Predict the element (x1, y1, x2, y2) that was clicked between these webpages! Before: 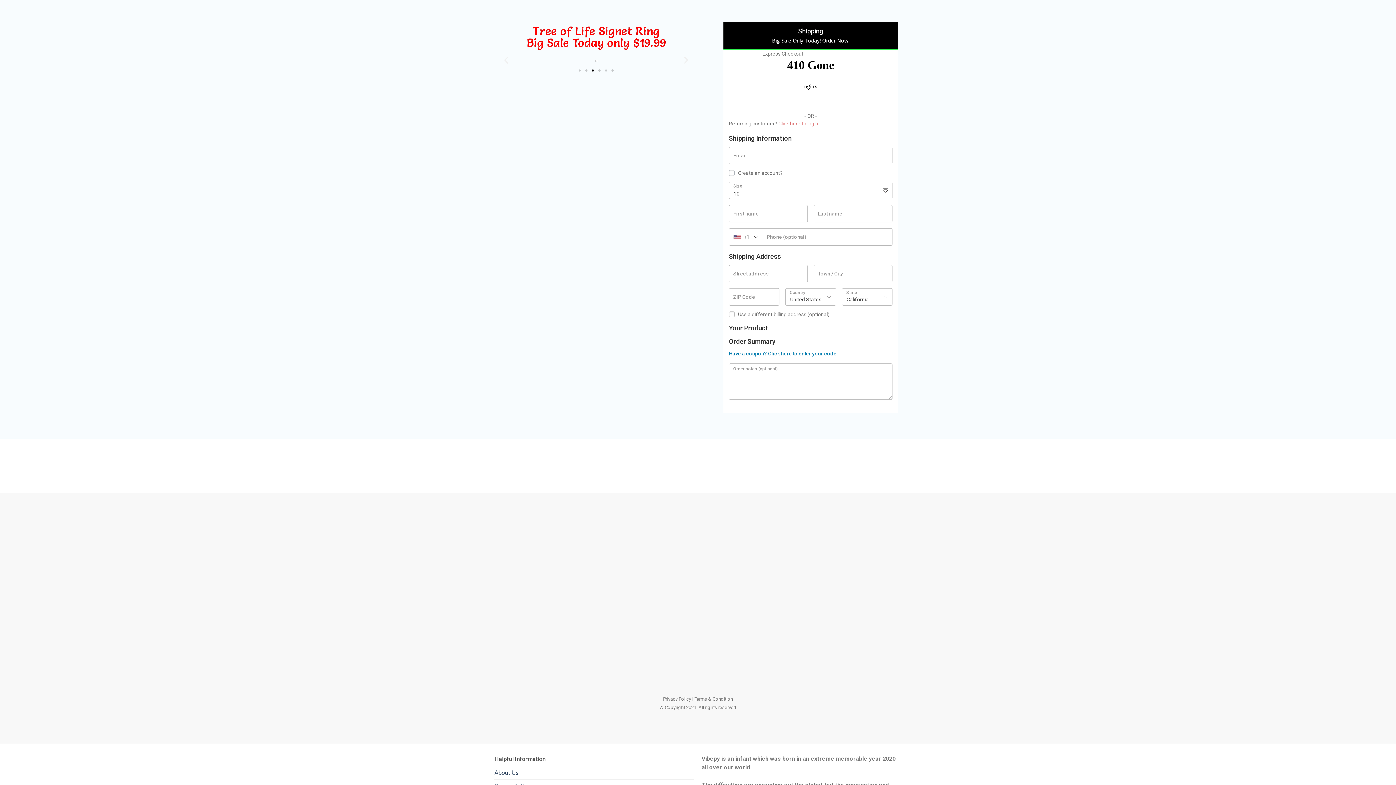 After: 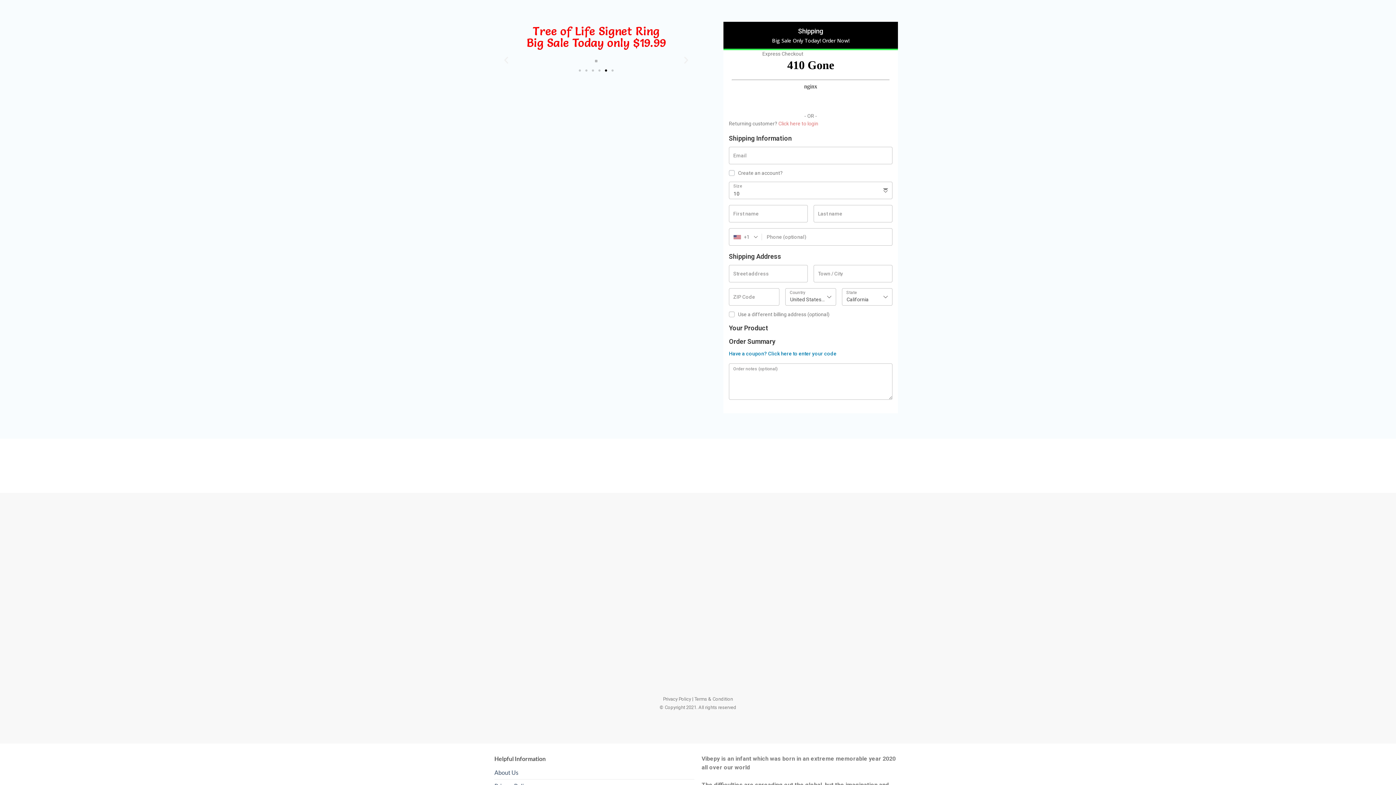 Action: bbox: (681, 55, 690, 64) label: Next slide